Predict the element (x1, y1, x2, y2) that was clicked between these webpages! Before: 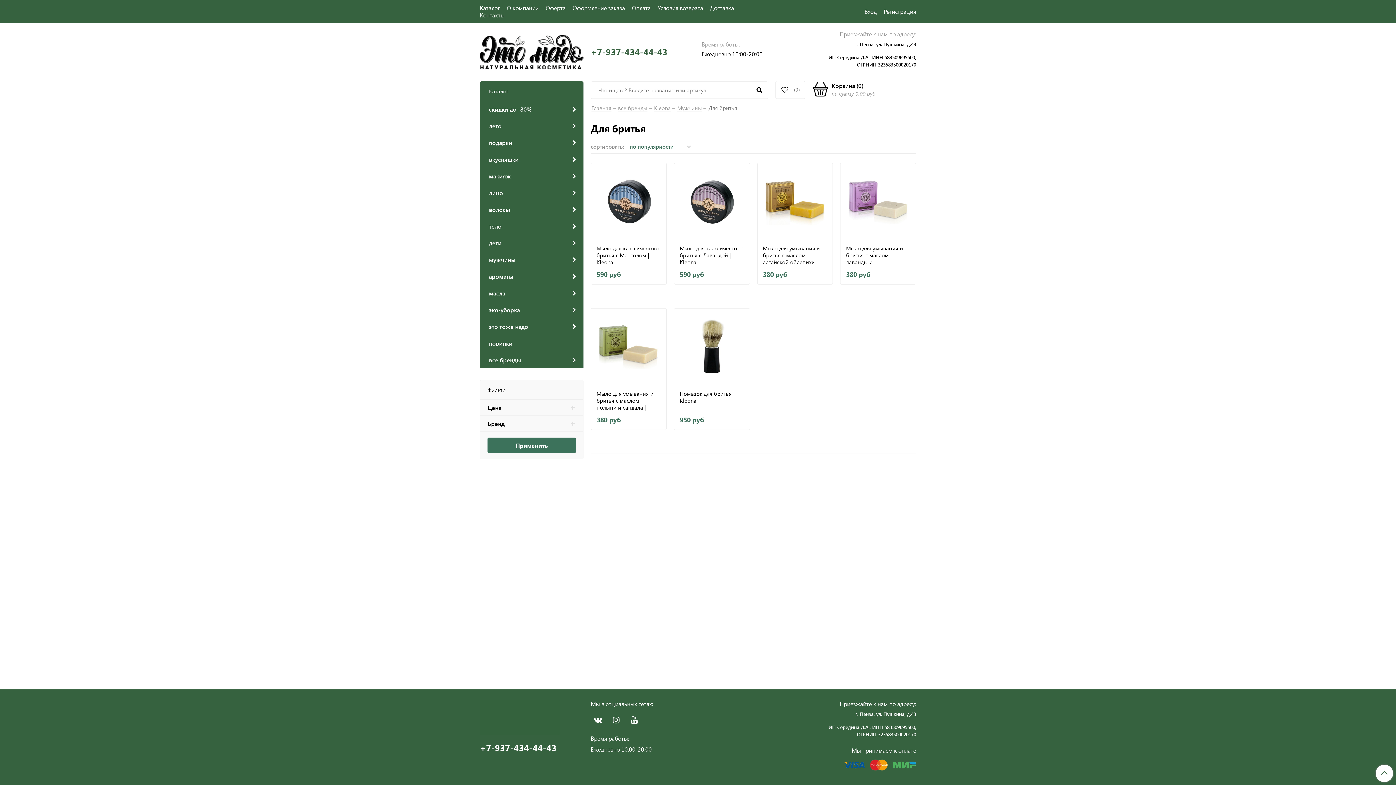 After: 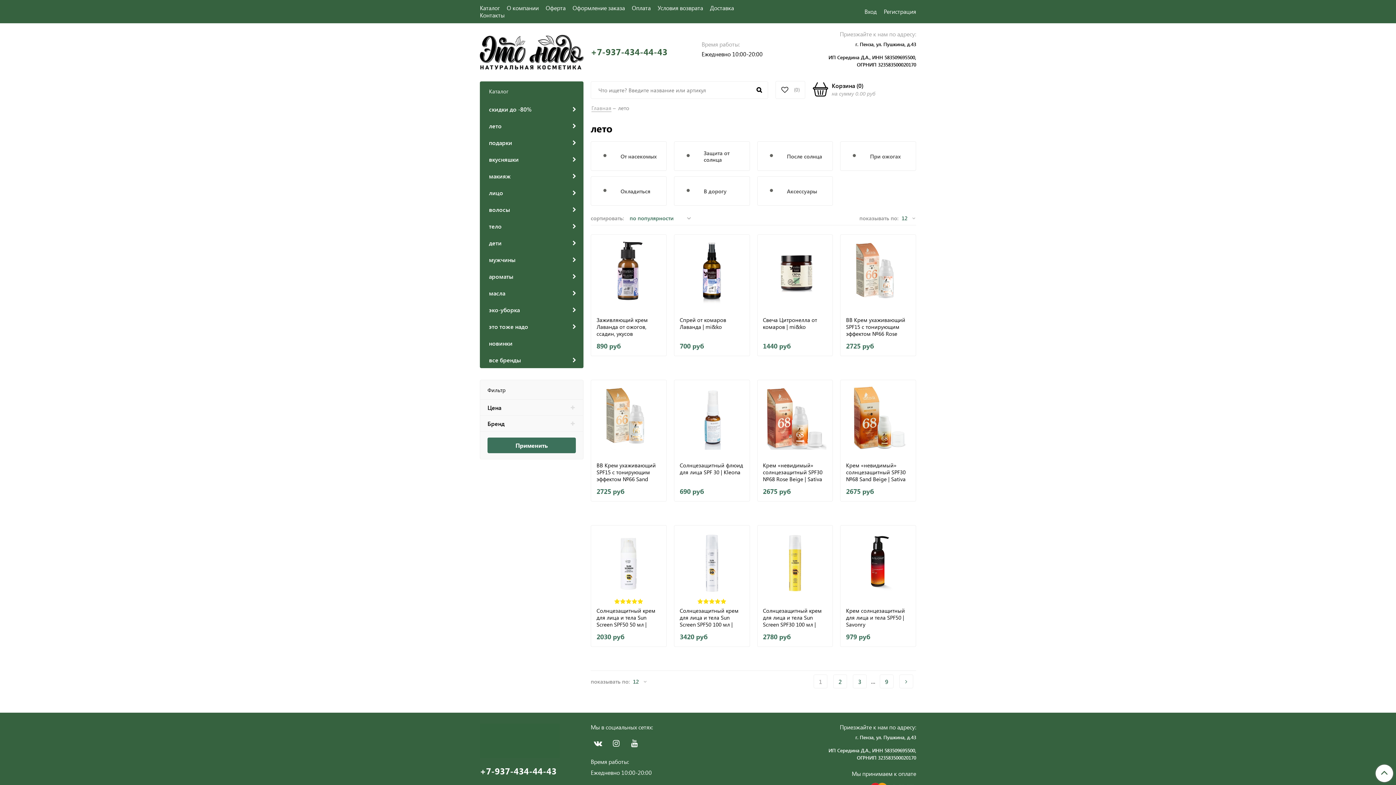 Action: label: лето bbox: (480, 117, 583, 134)